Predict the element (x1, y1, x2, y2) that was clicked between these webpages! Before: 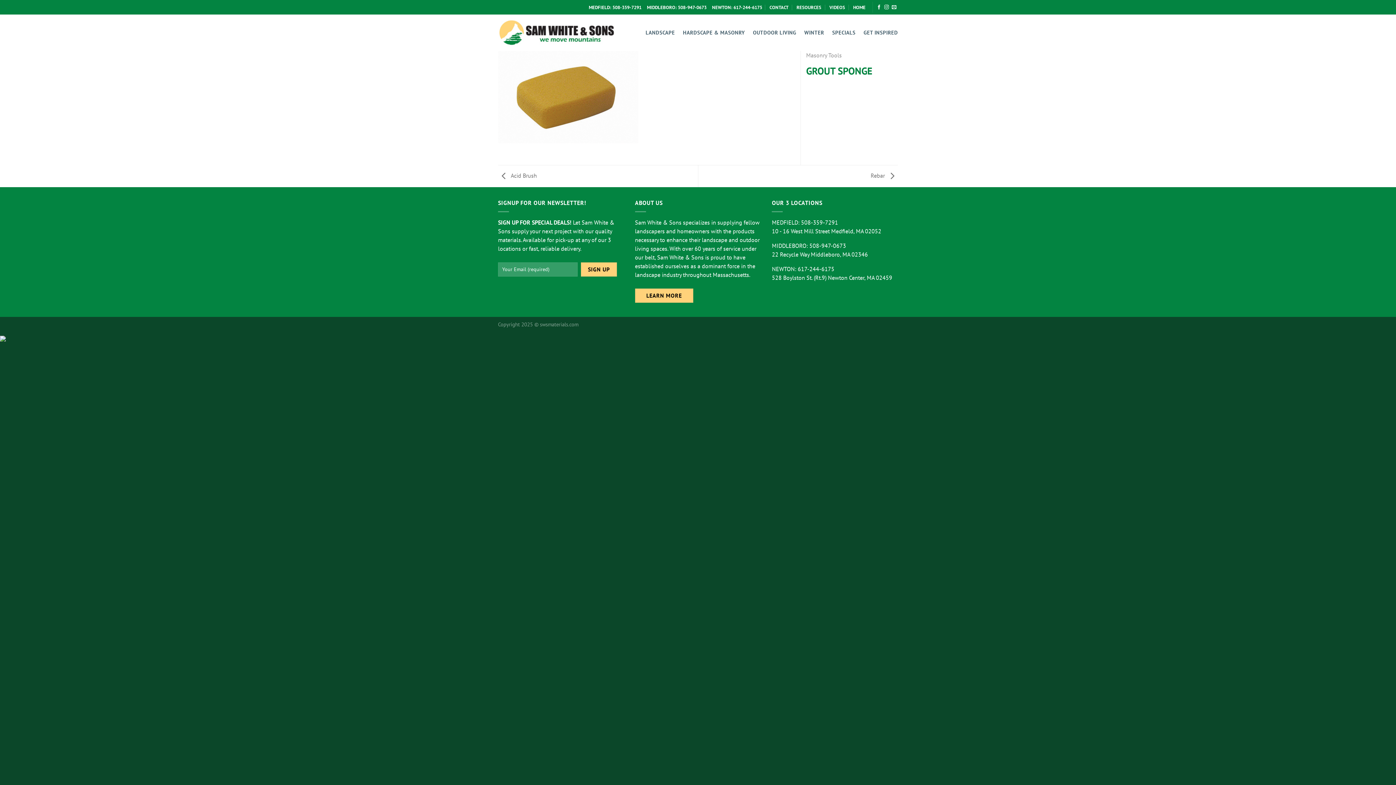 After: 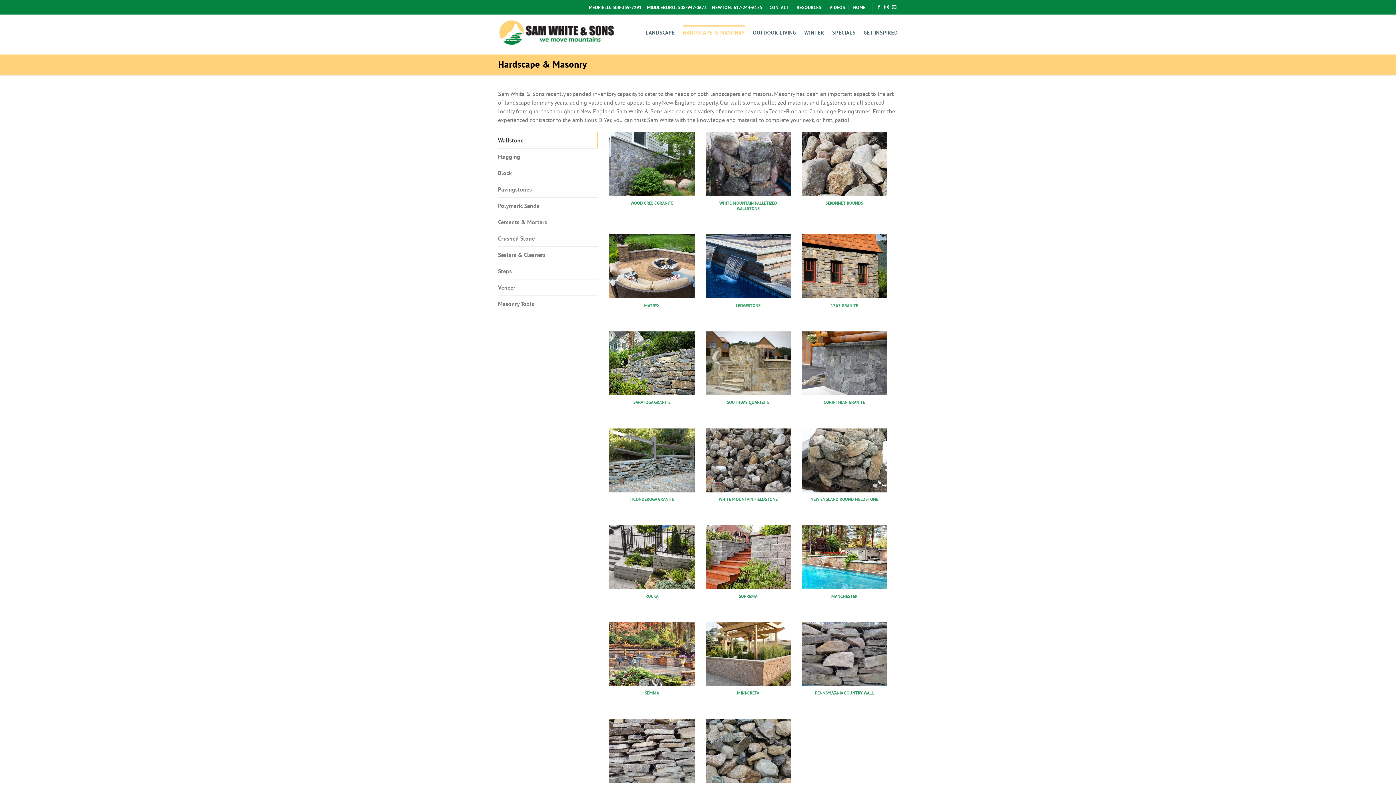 Action: label: HARDSCAPE & MASONRY bbox: (683, 25, 745, 40)